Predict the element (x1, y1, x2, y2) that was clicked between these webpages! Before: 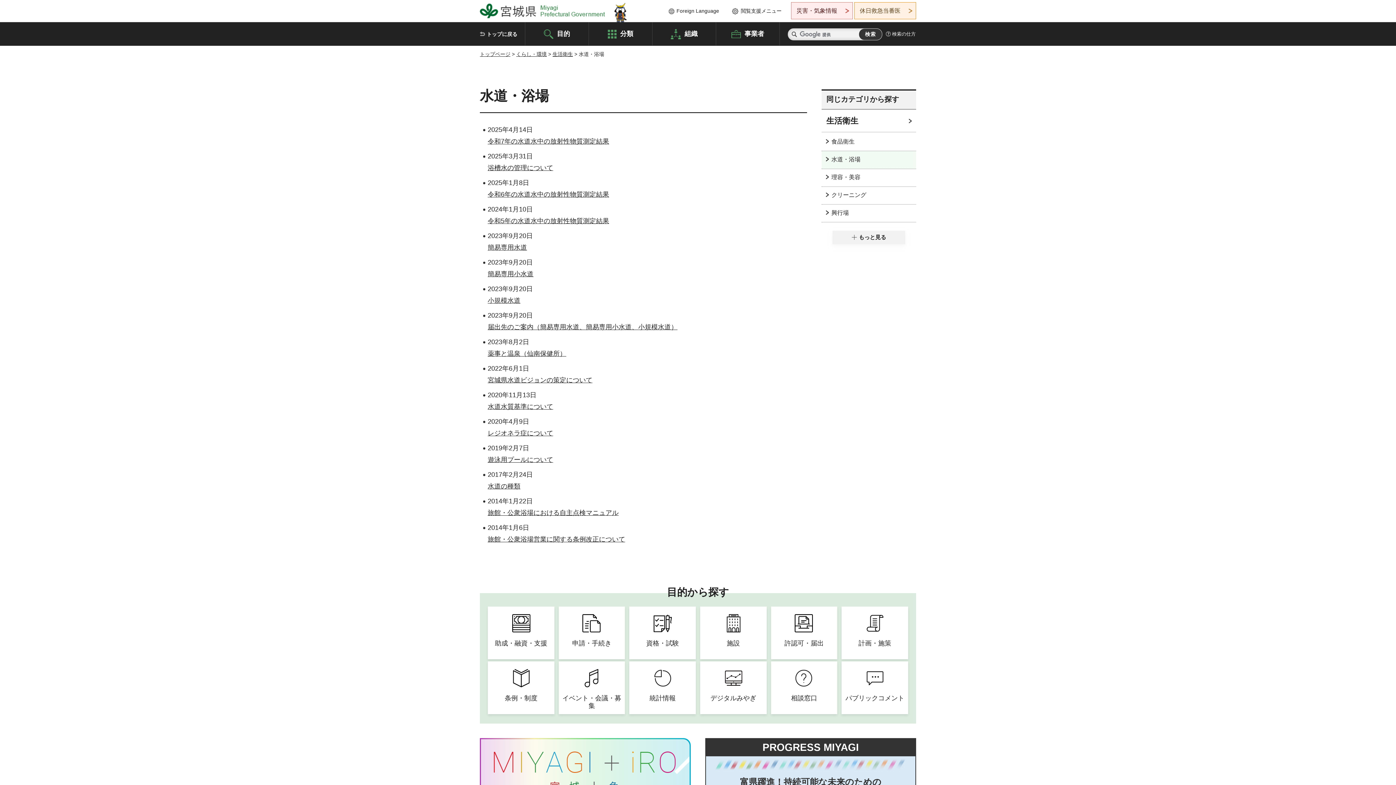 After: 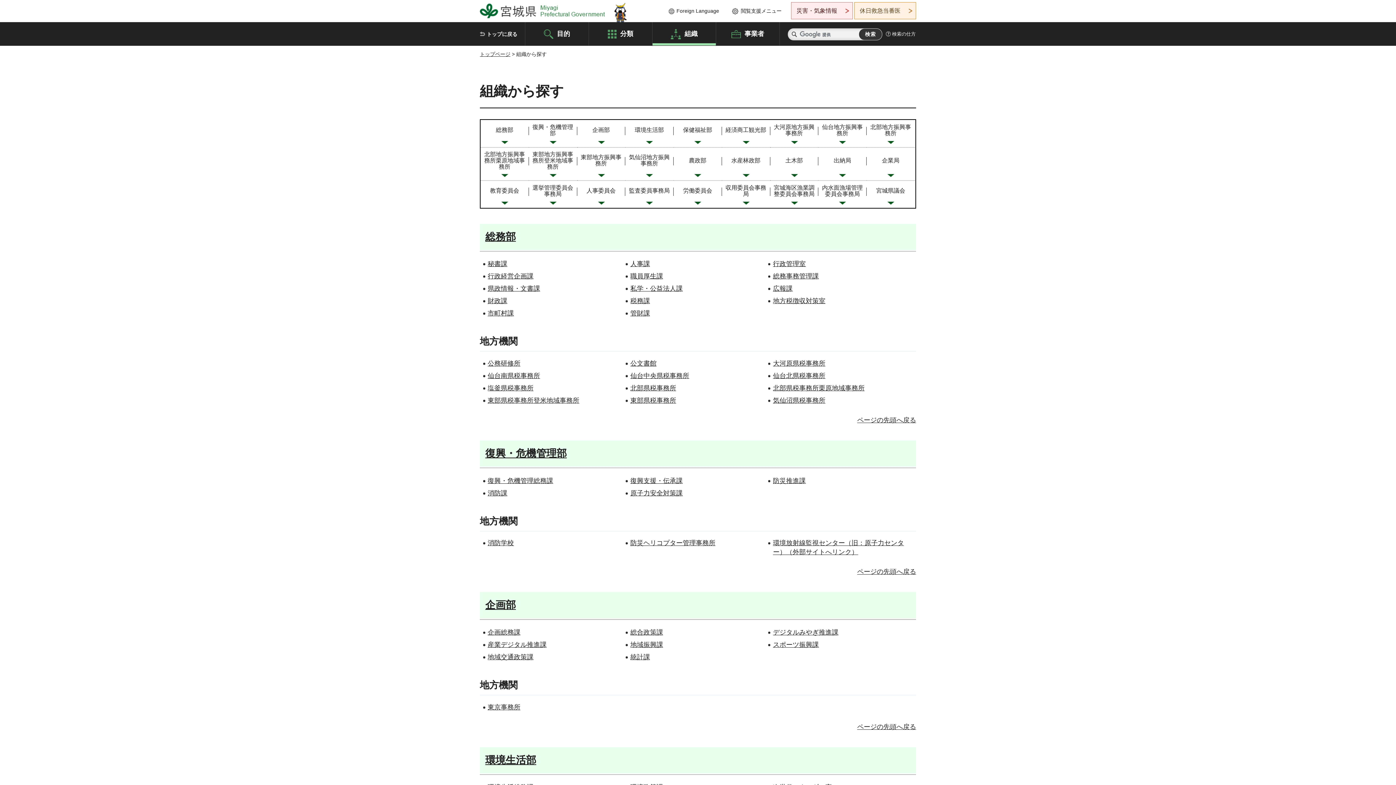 Action: label: 組織 bbox: (652, 22, 716, 45)